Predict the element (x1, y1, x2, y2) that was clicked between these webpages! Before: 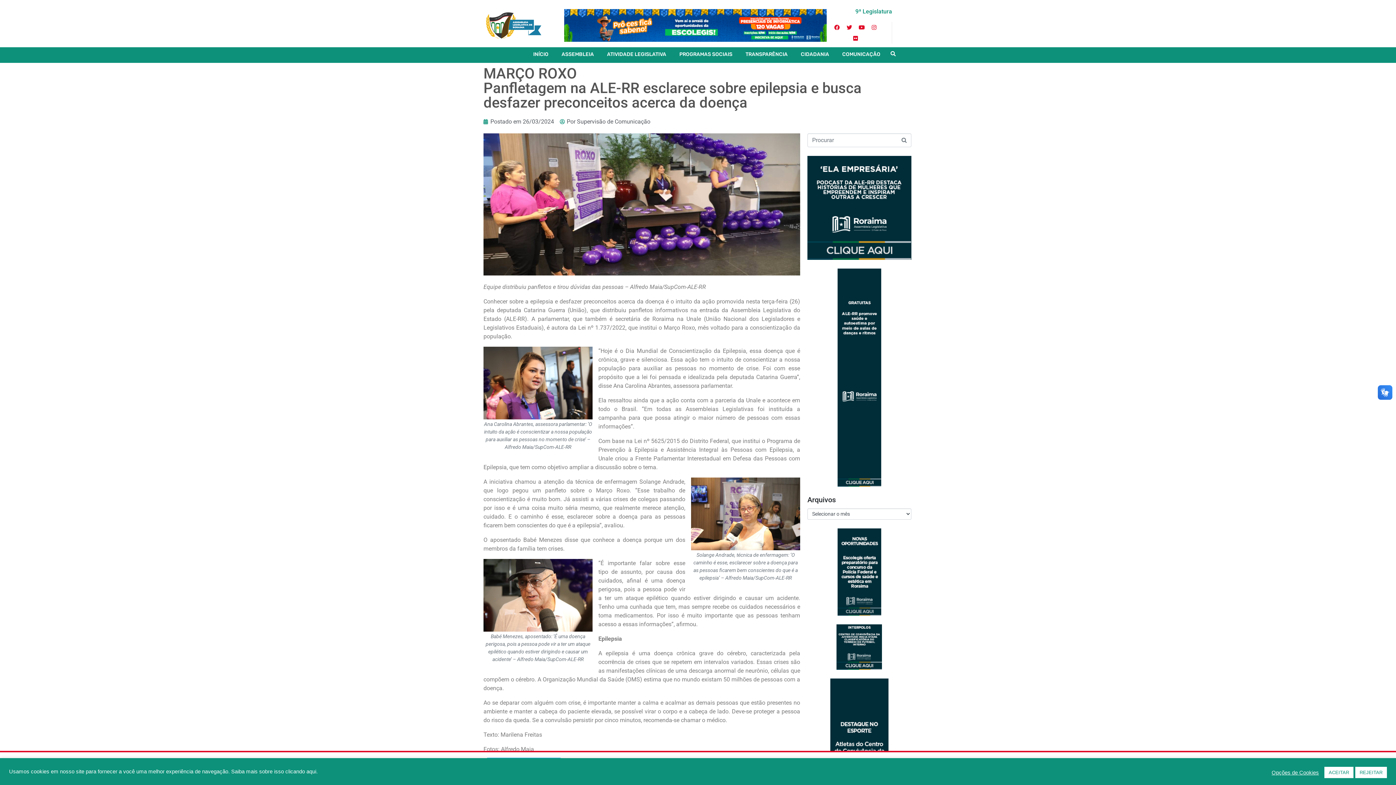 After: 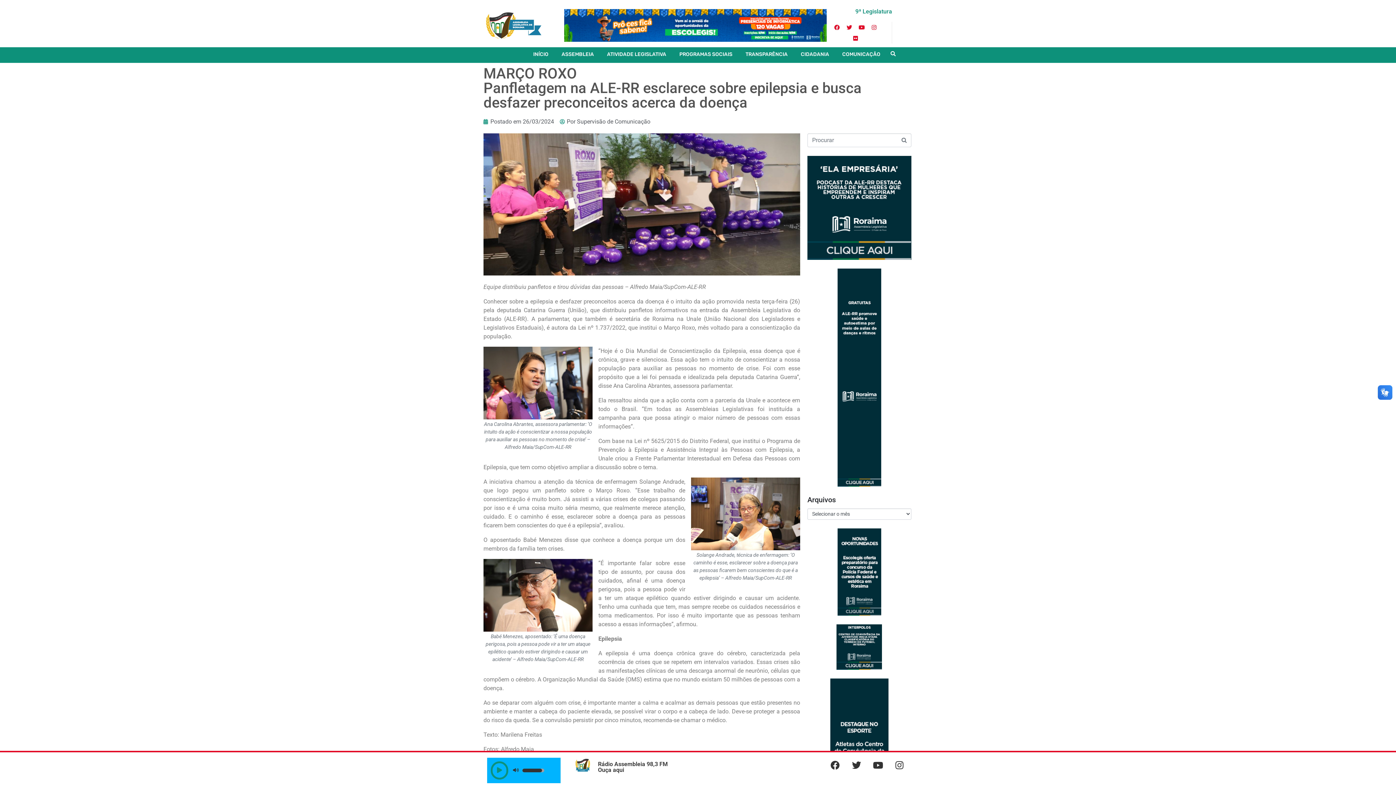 Action: bbox: (1355, 767, 1387, 778) label: REJEITAR